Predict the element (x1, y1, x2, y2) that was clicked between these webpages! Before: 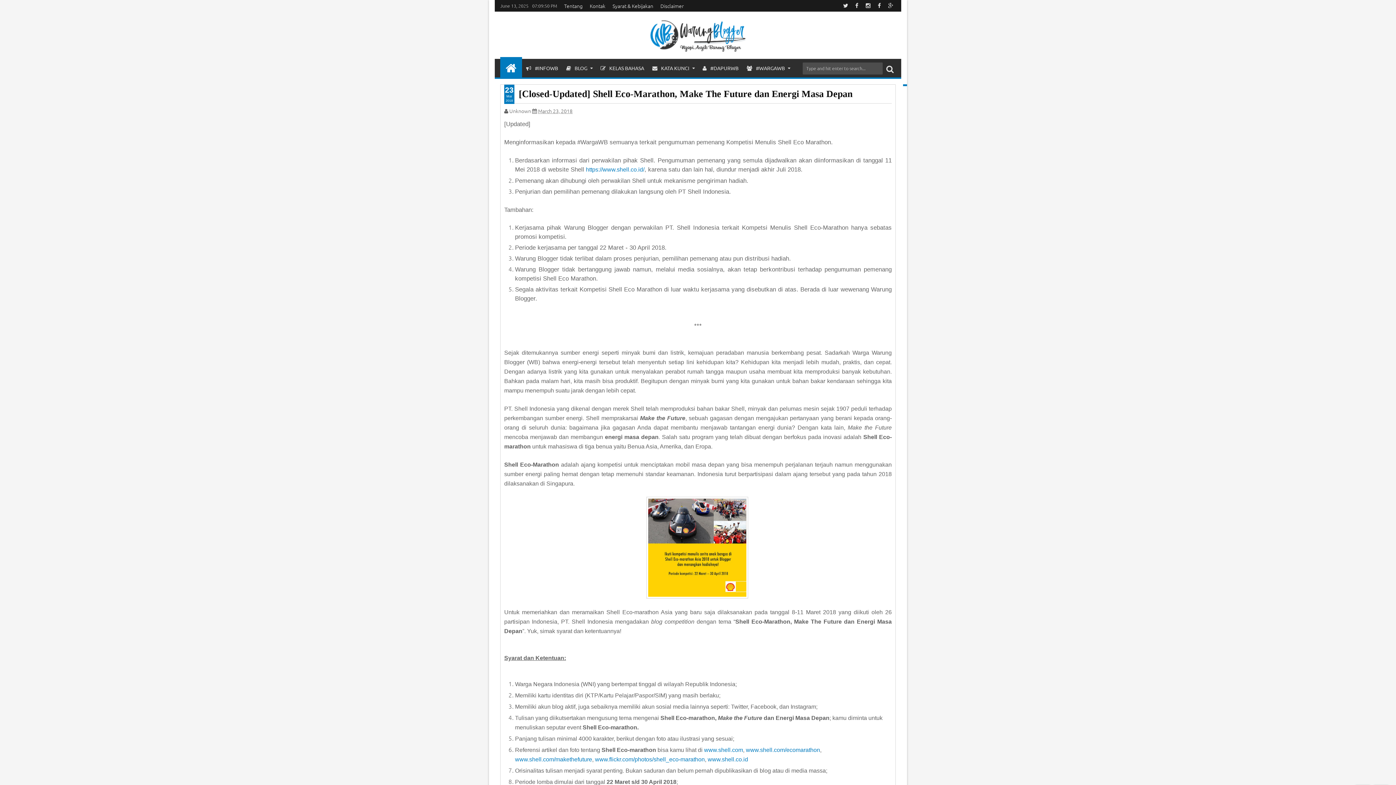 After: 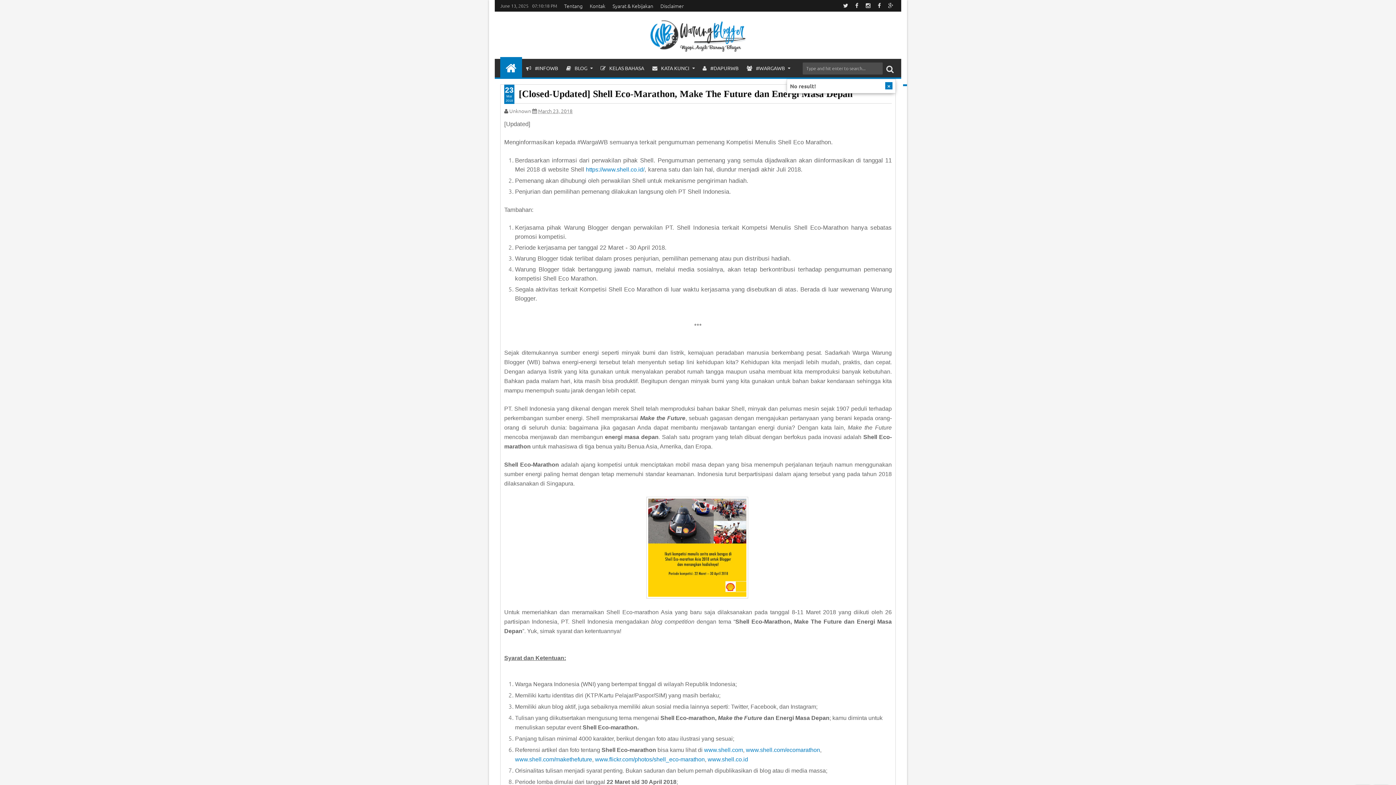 Action: bbox: (884, 62, 896, 74)